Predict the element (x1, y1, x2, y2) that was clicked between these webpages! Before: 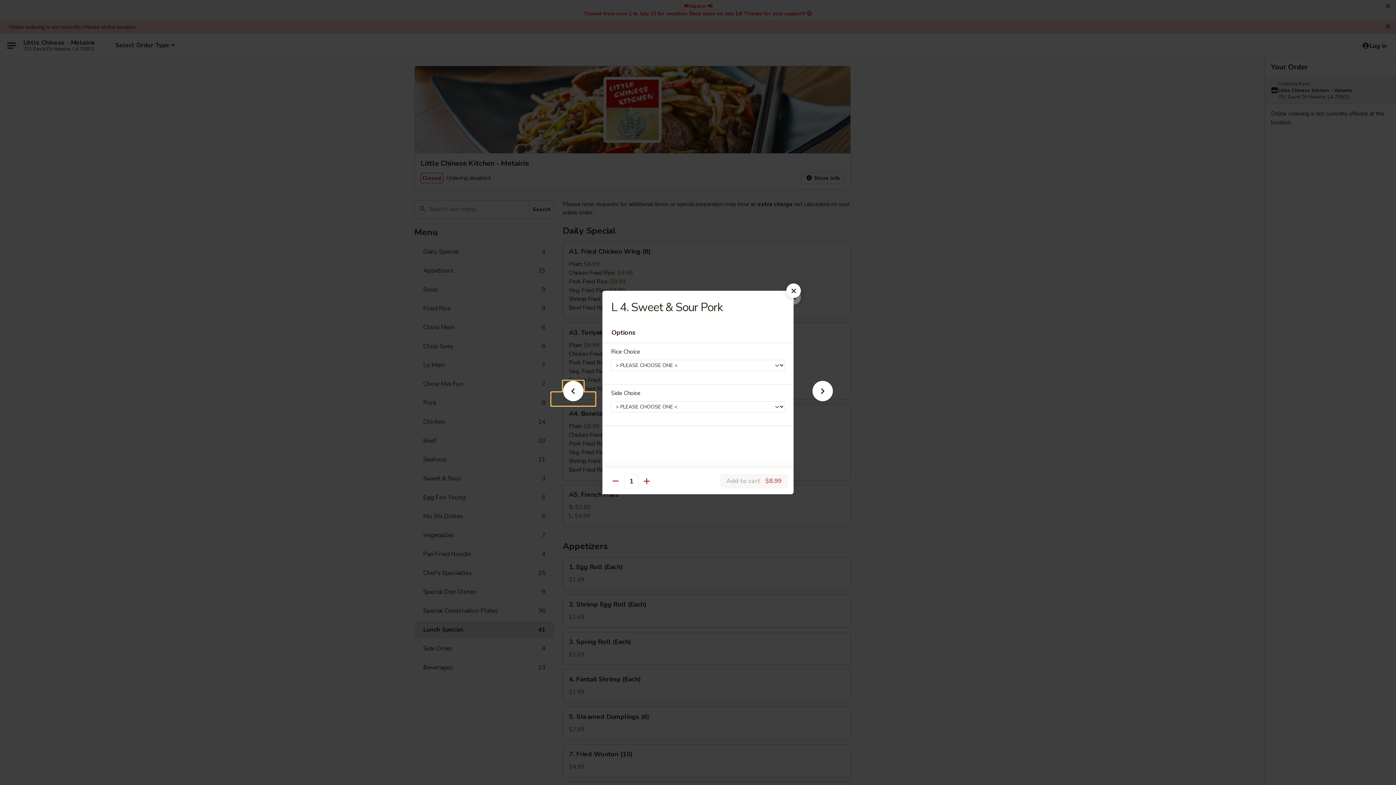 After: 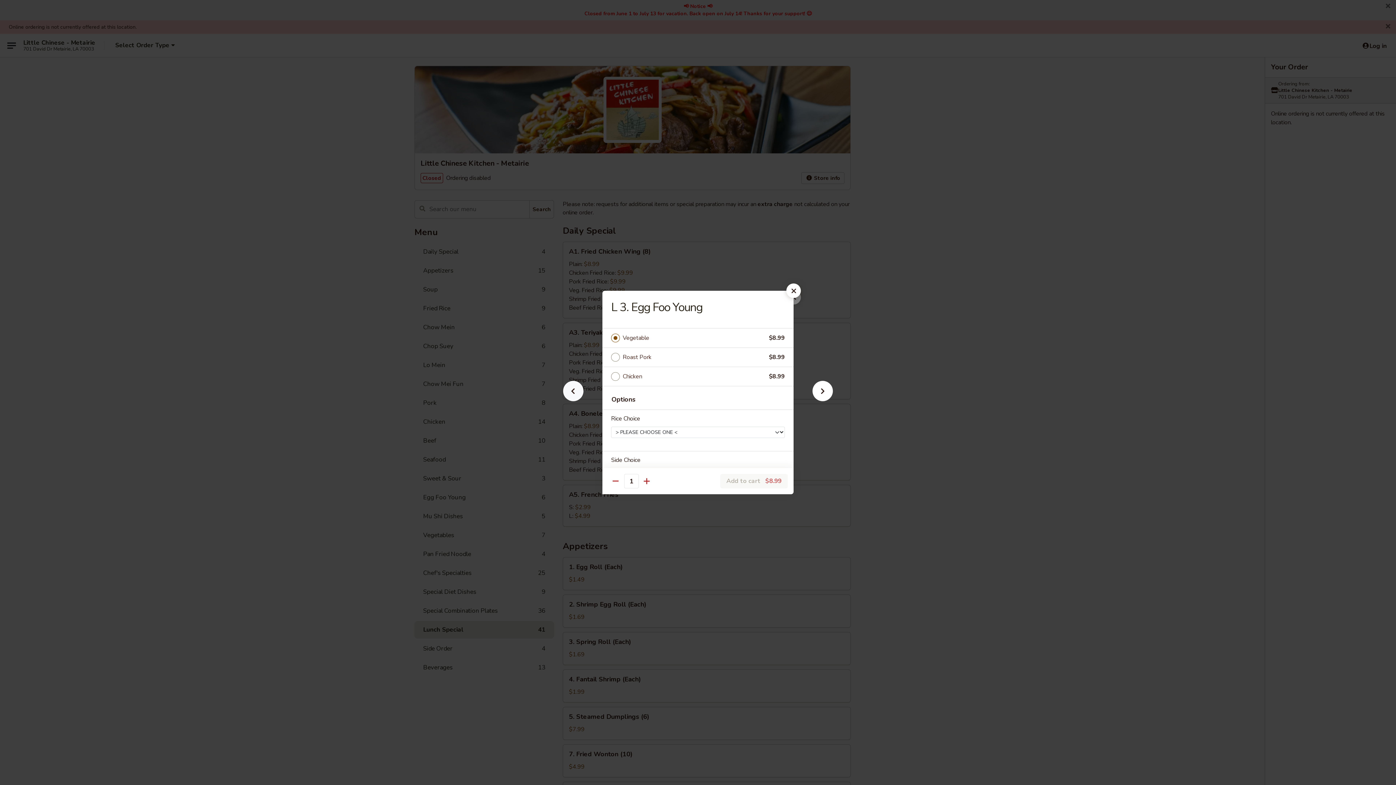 Action: bbox: (551, 392, 595, 405)